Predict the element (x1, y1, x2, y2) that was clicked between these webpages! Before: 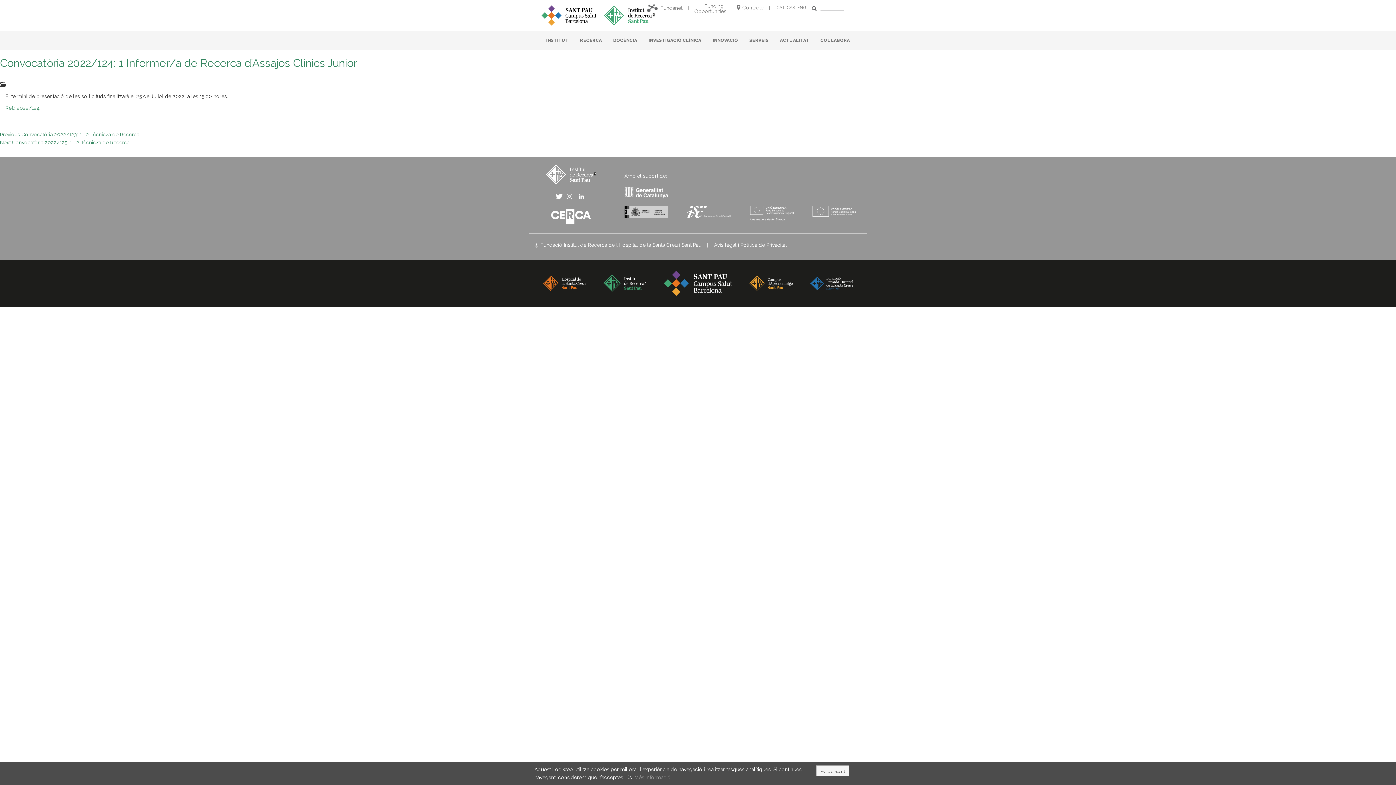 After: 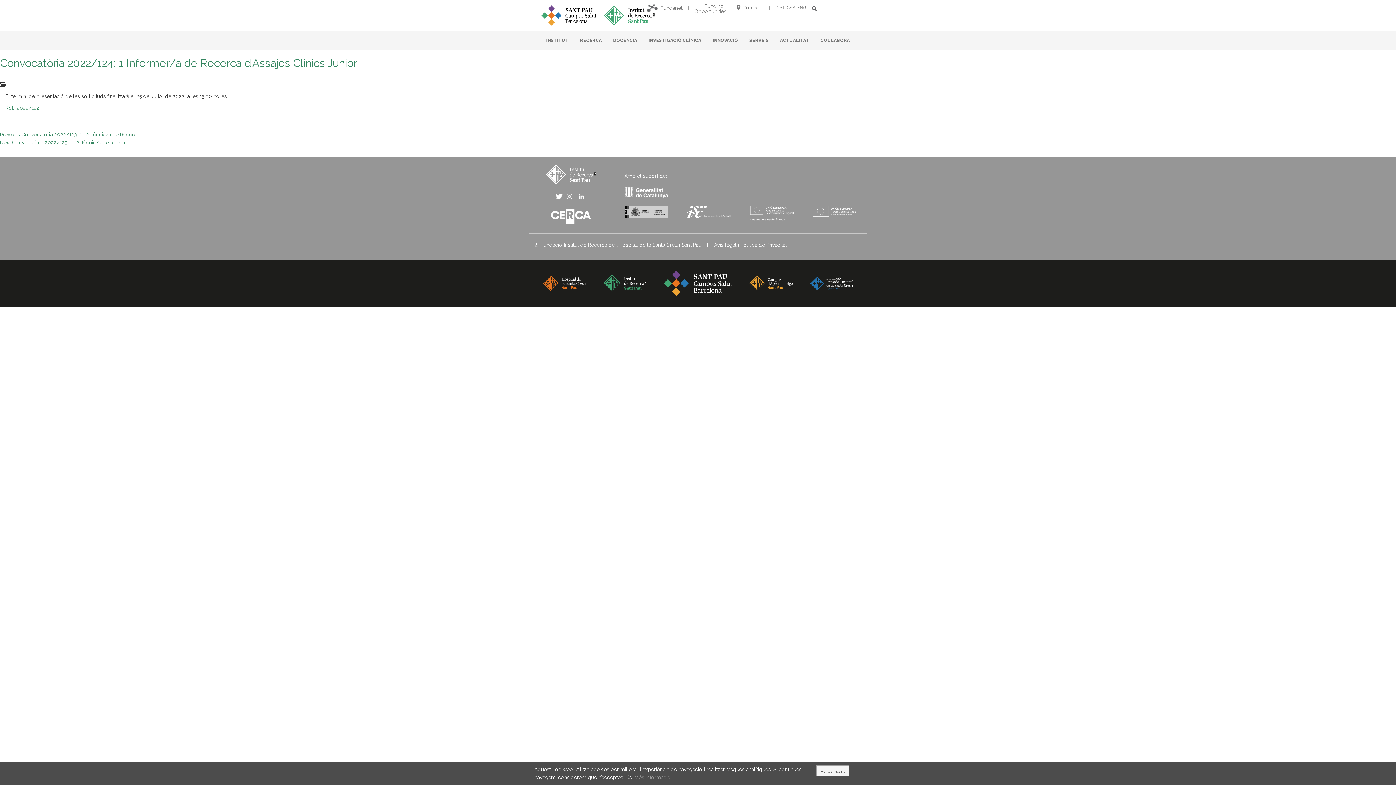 Action: label: Funding Opportunities bbox: (694, 3, 726, 14)